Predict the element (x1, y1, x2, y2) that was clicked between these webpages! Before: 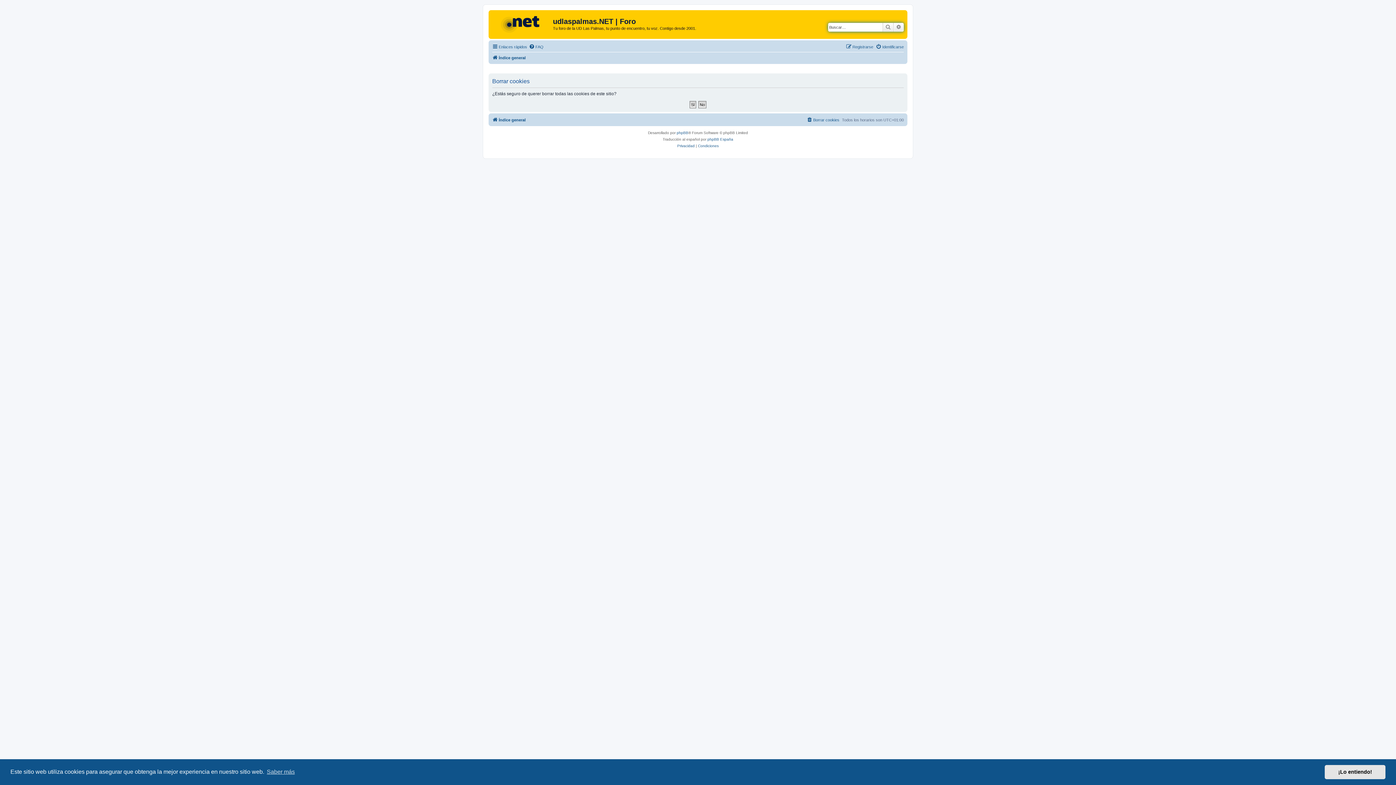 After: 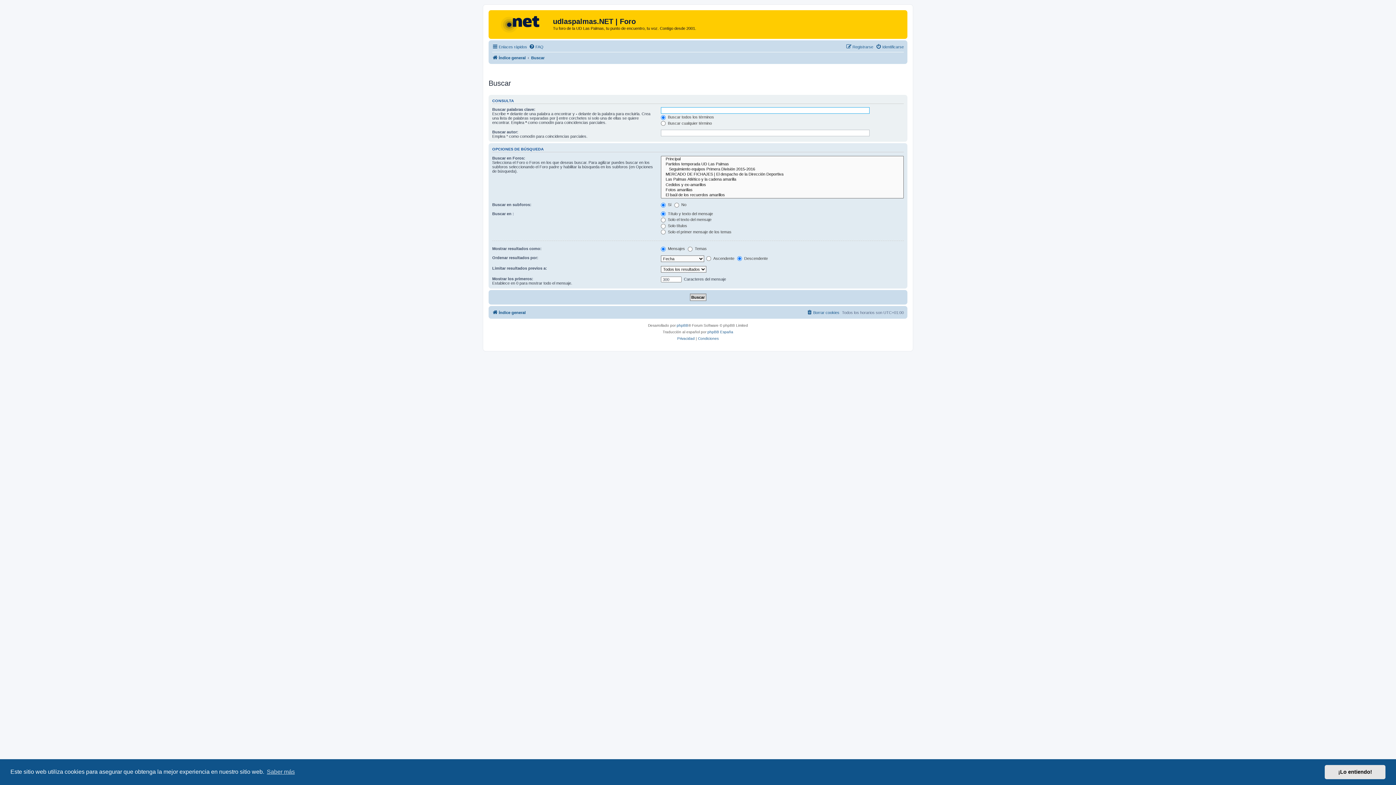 Action: label: Búsqueda avanzada bbox: (893, 22, 904, 31)